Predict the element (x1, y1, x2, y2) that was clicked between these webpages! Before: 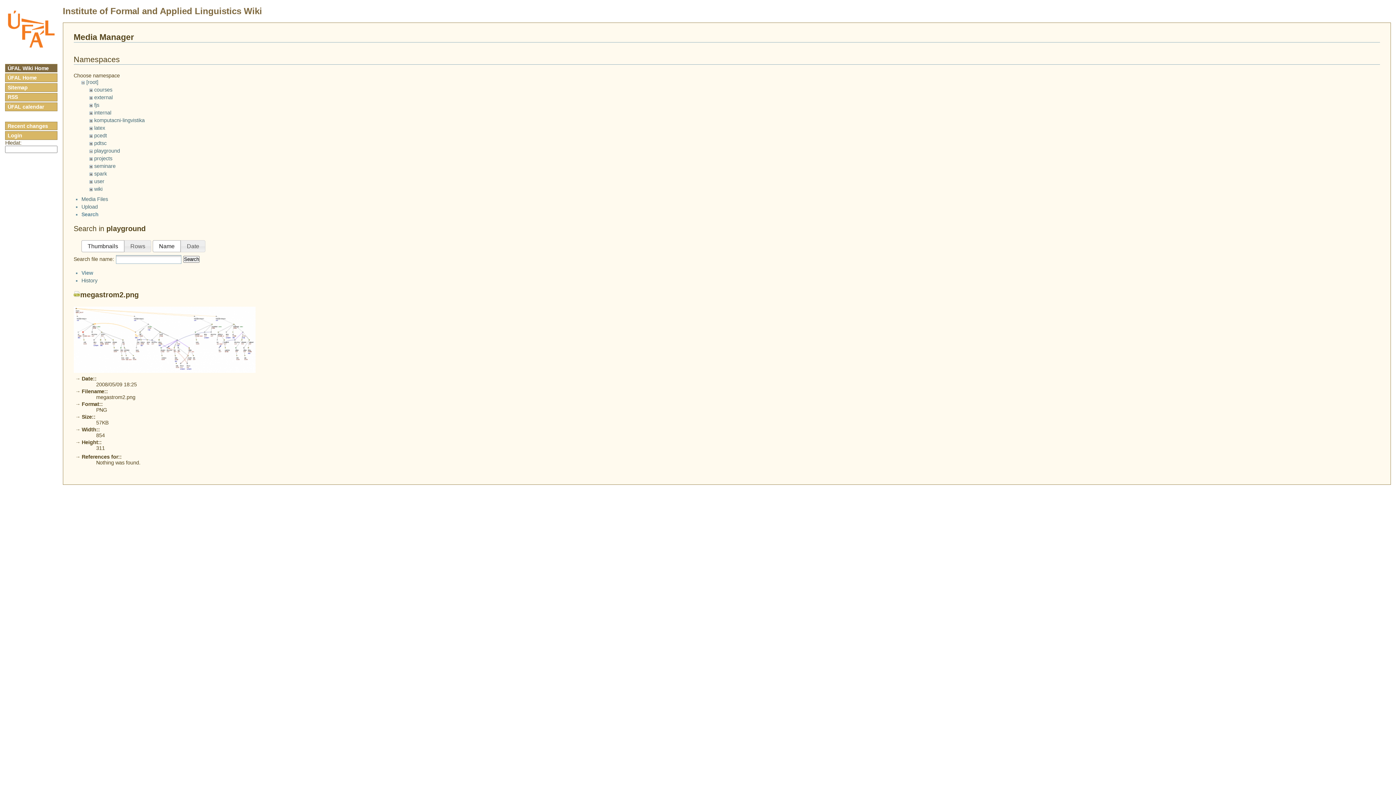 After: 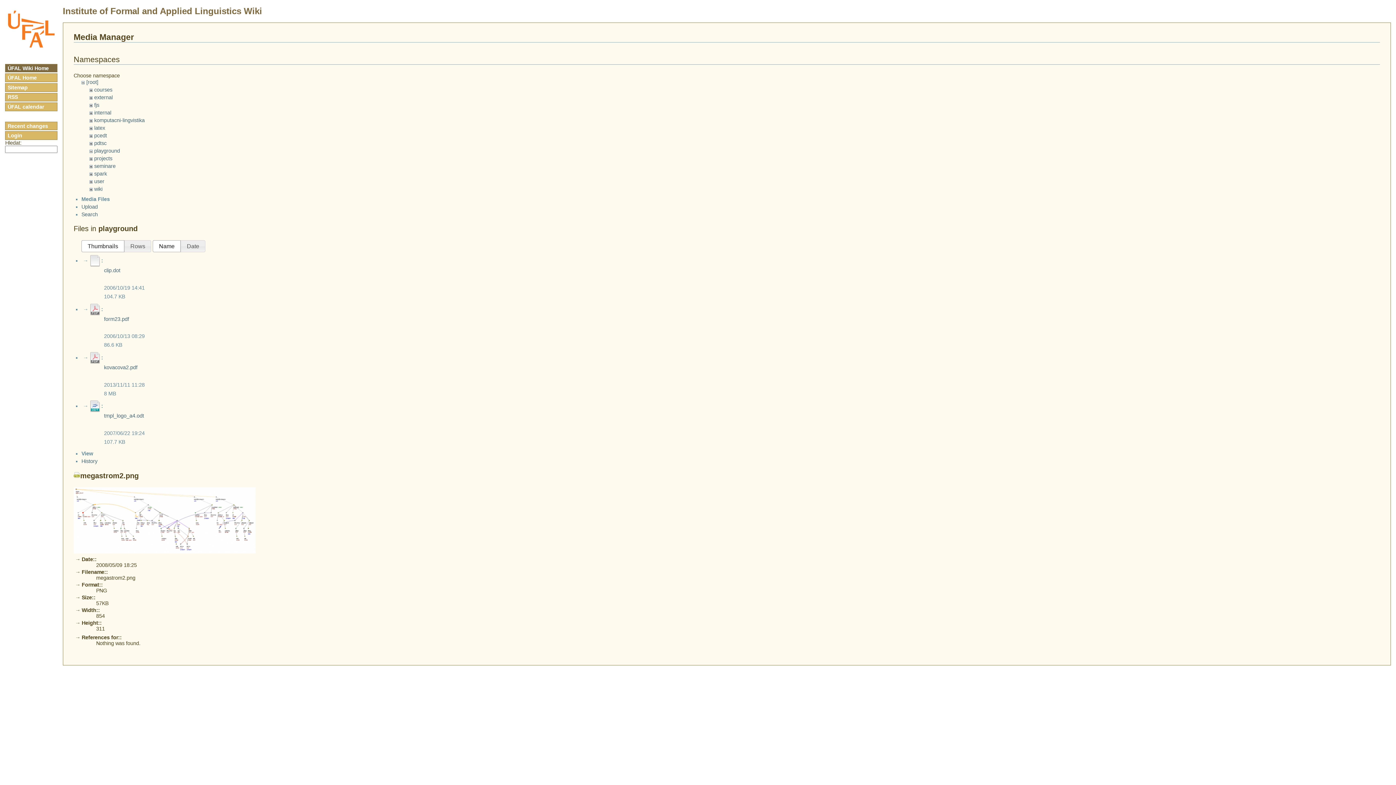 Action: bbox: (81, 196, 108, 202) label: Media Files